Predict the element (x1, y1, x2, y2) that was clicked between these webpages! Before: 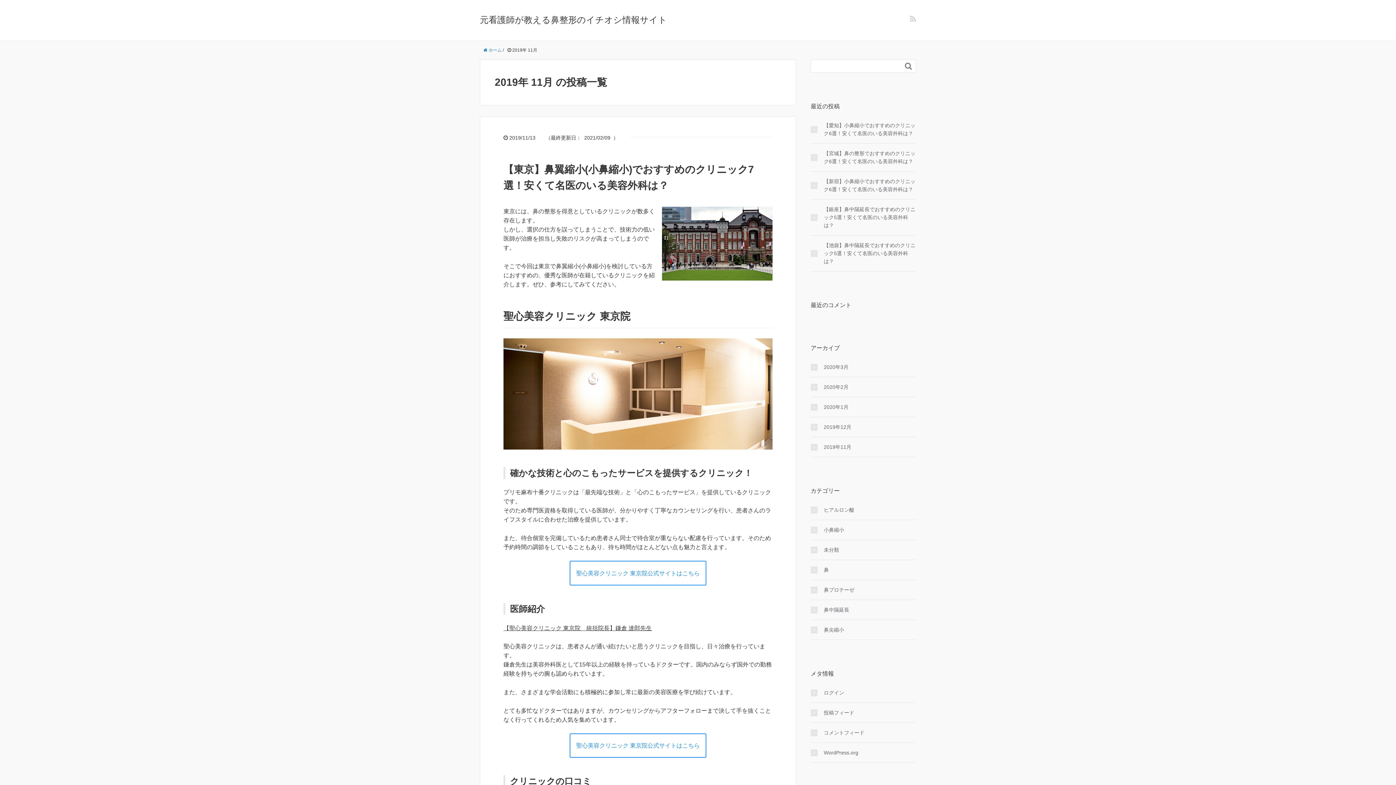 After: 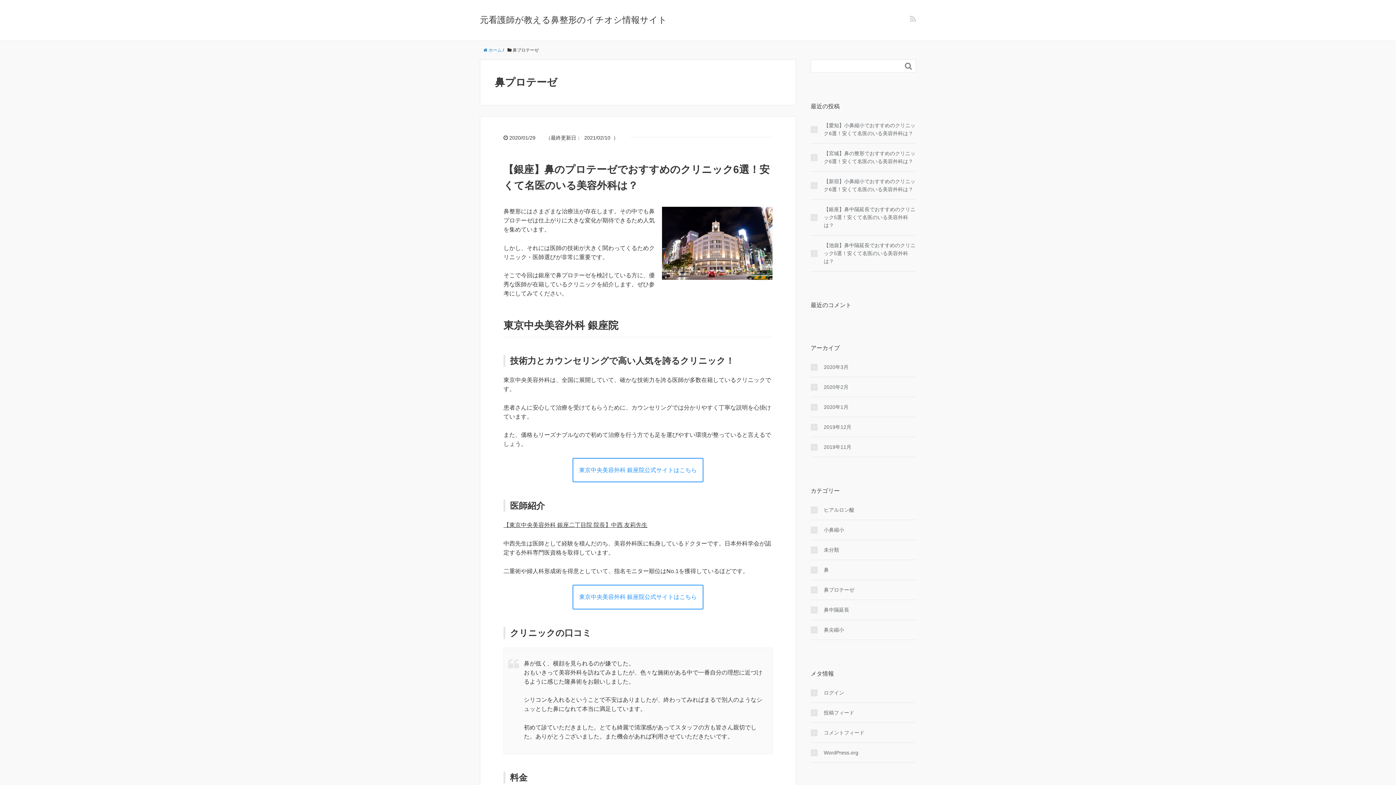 Action: bbox: (810, 586, 916, 594) label: 鼻プロテーゼ